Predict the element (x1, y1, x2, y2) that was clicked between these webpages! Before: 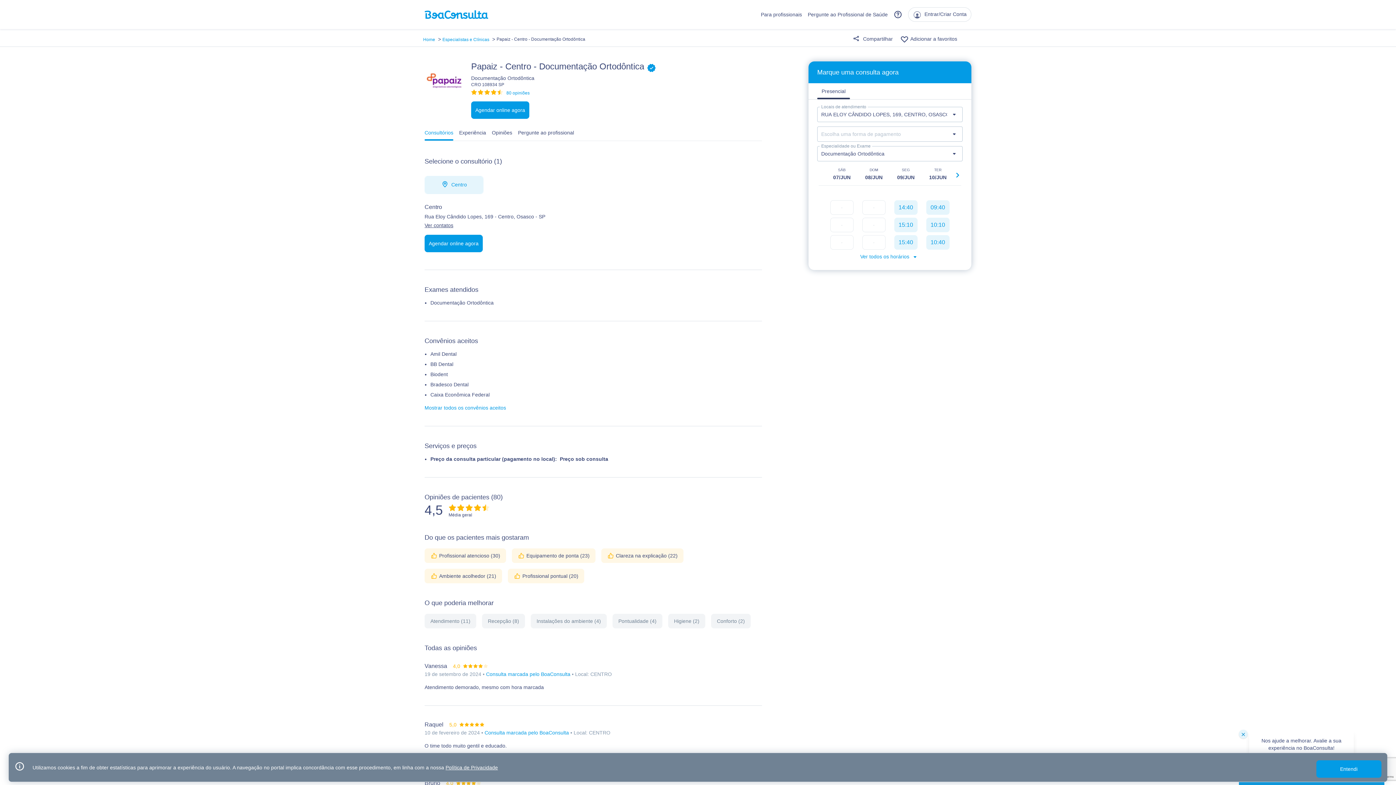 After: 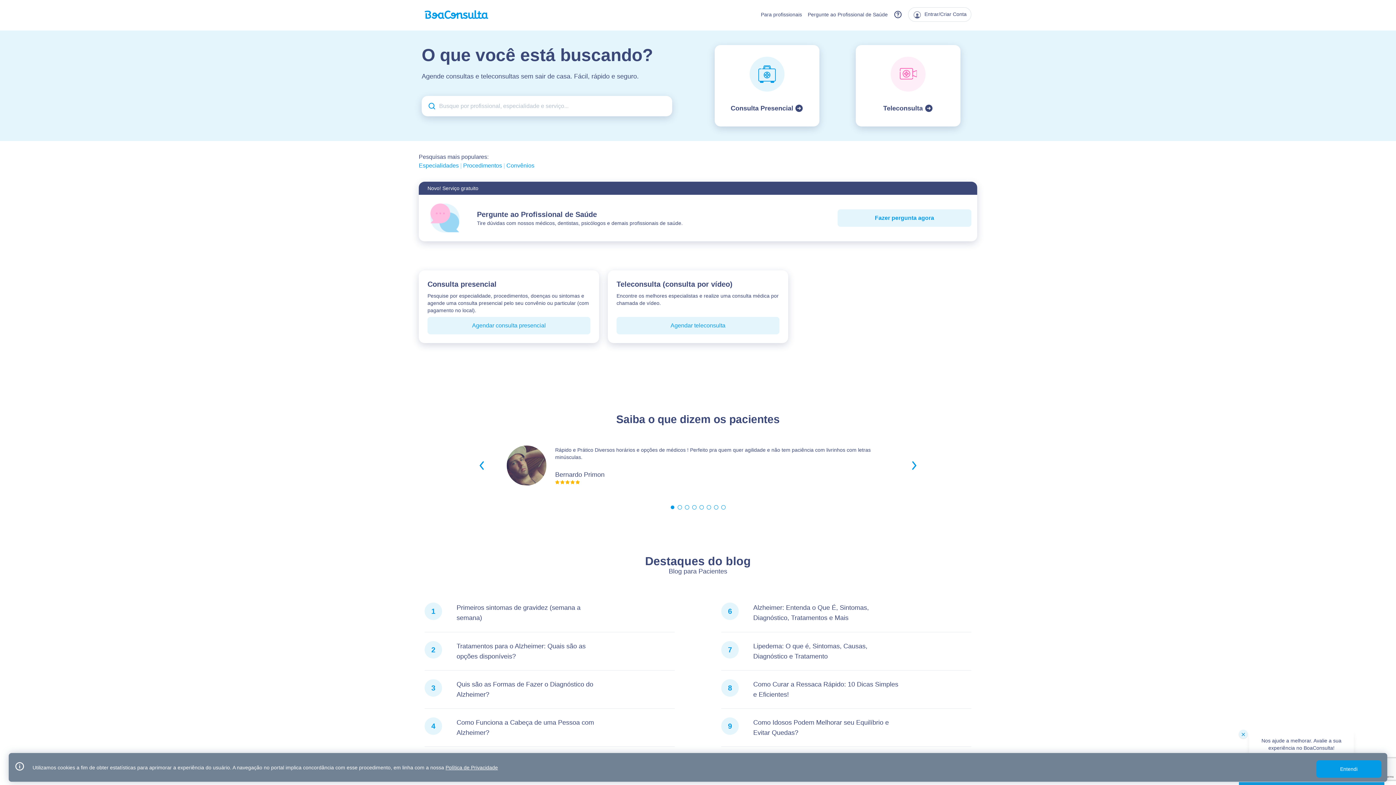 Action: bbox: (424, 10, 488, 18)